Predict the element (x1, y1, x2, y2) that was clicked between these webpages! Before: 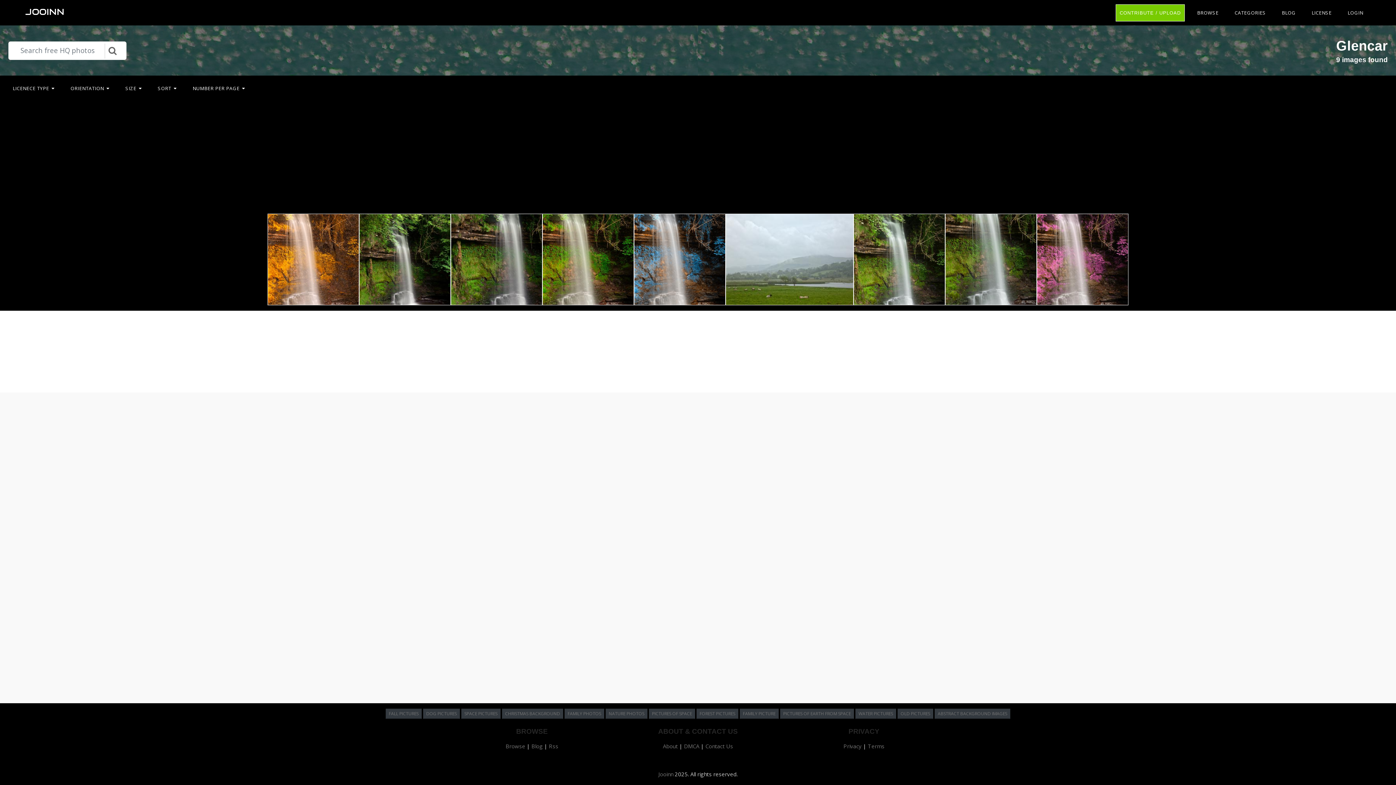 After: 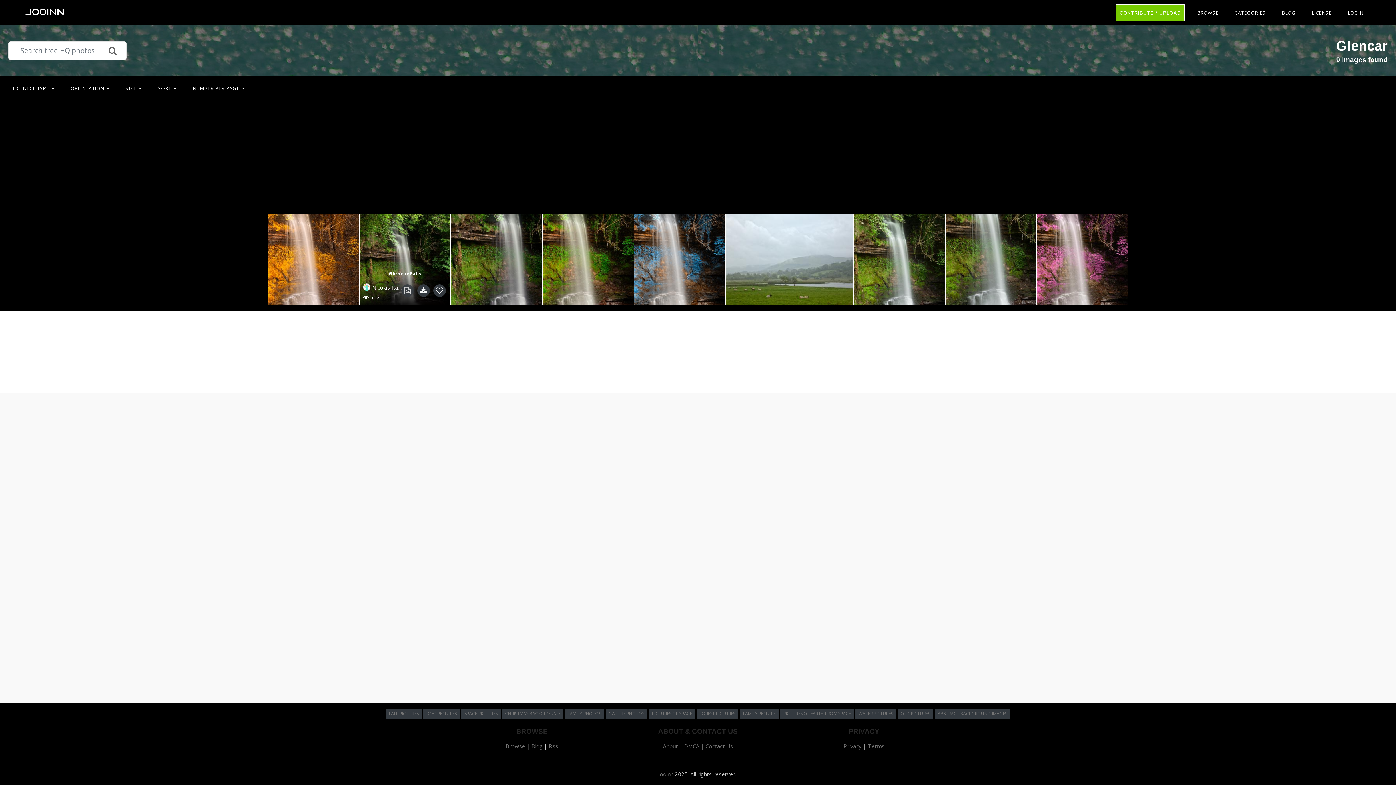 Action: label:   bbox: (400, 286, 416, 293)